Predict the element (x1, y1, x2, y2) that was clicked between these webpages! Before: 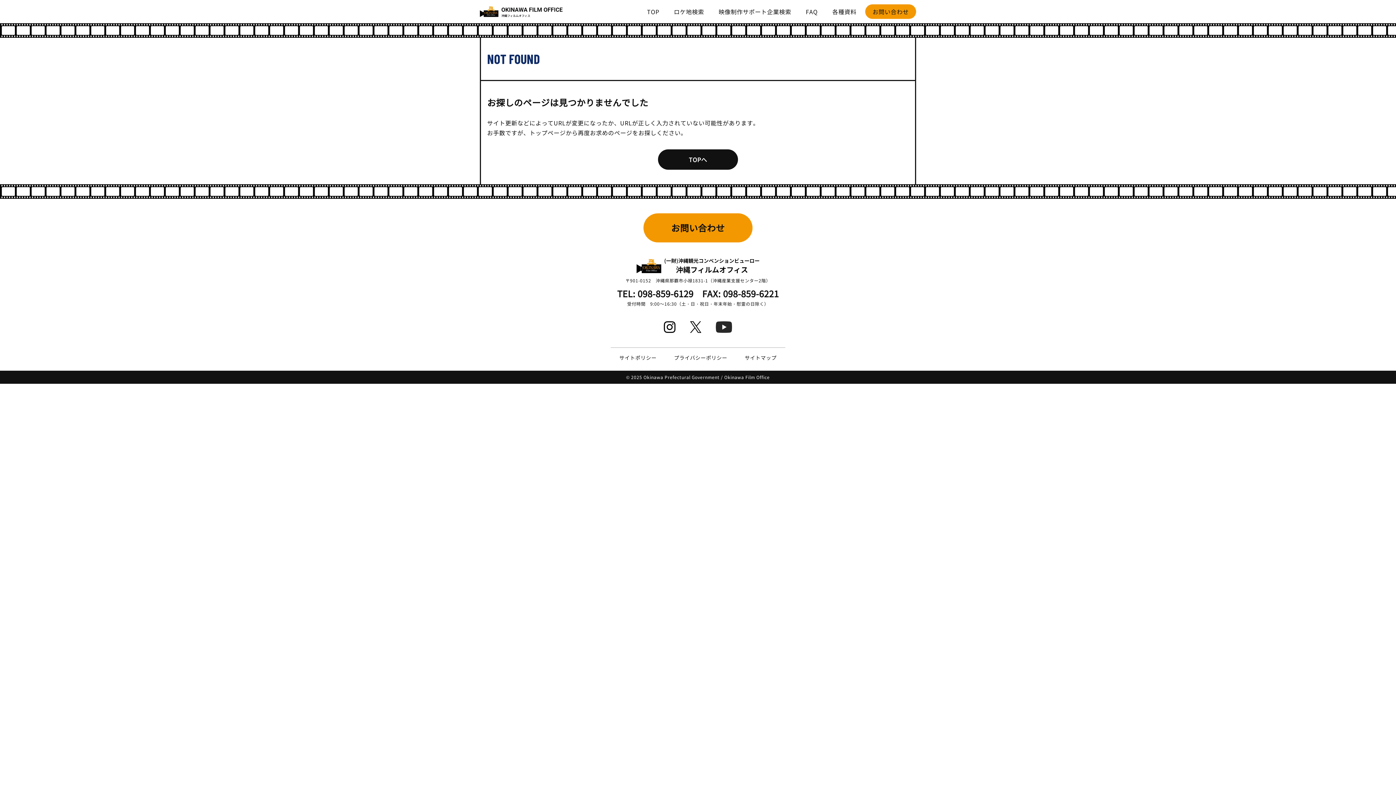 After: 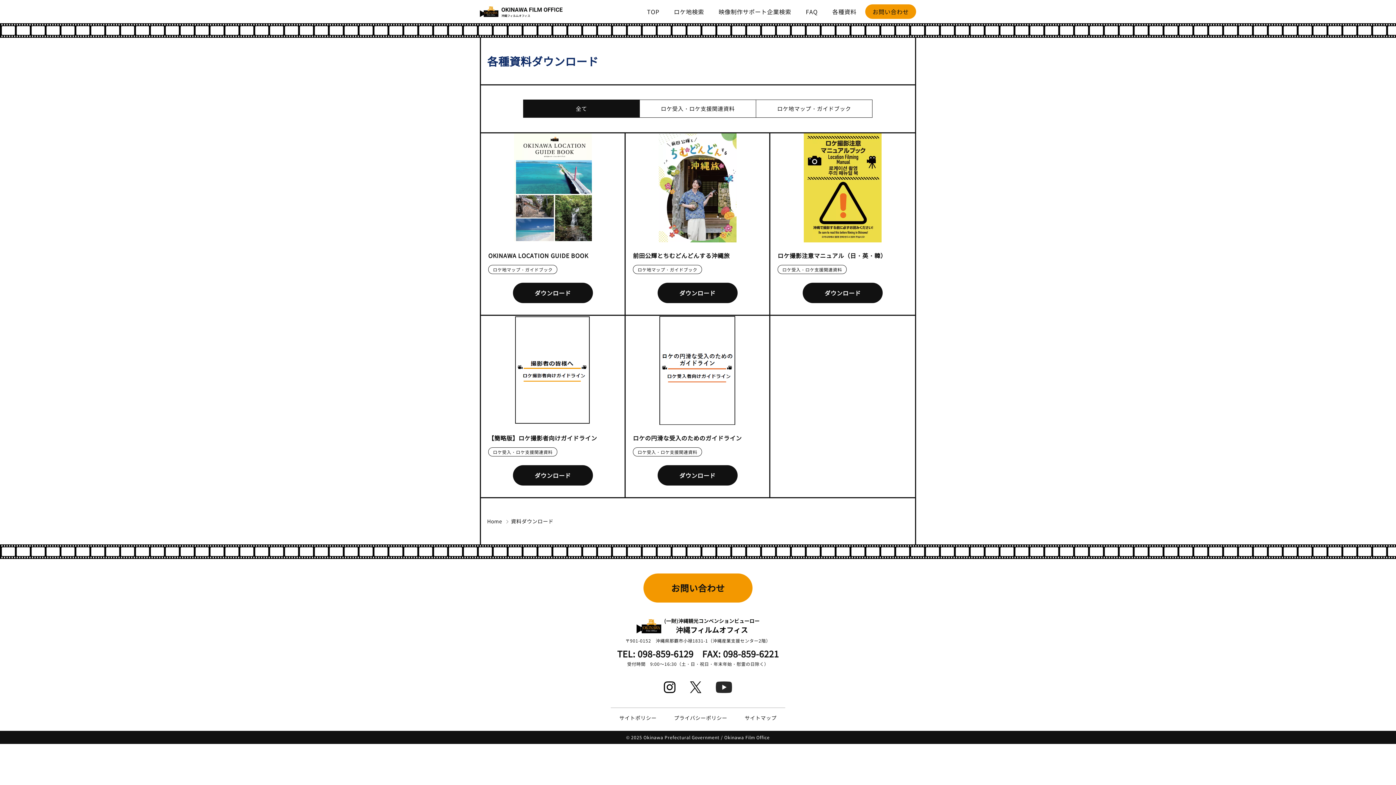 Action: bbox: (832, 6, 856, 16) label: 各種資料